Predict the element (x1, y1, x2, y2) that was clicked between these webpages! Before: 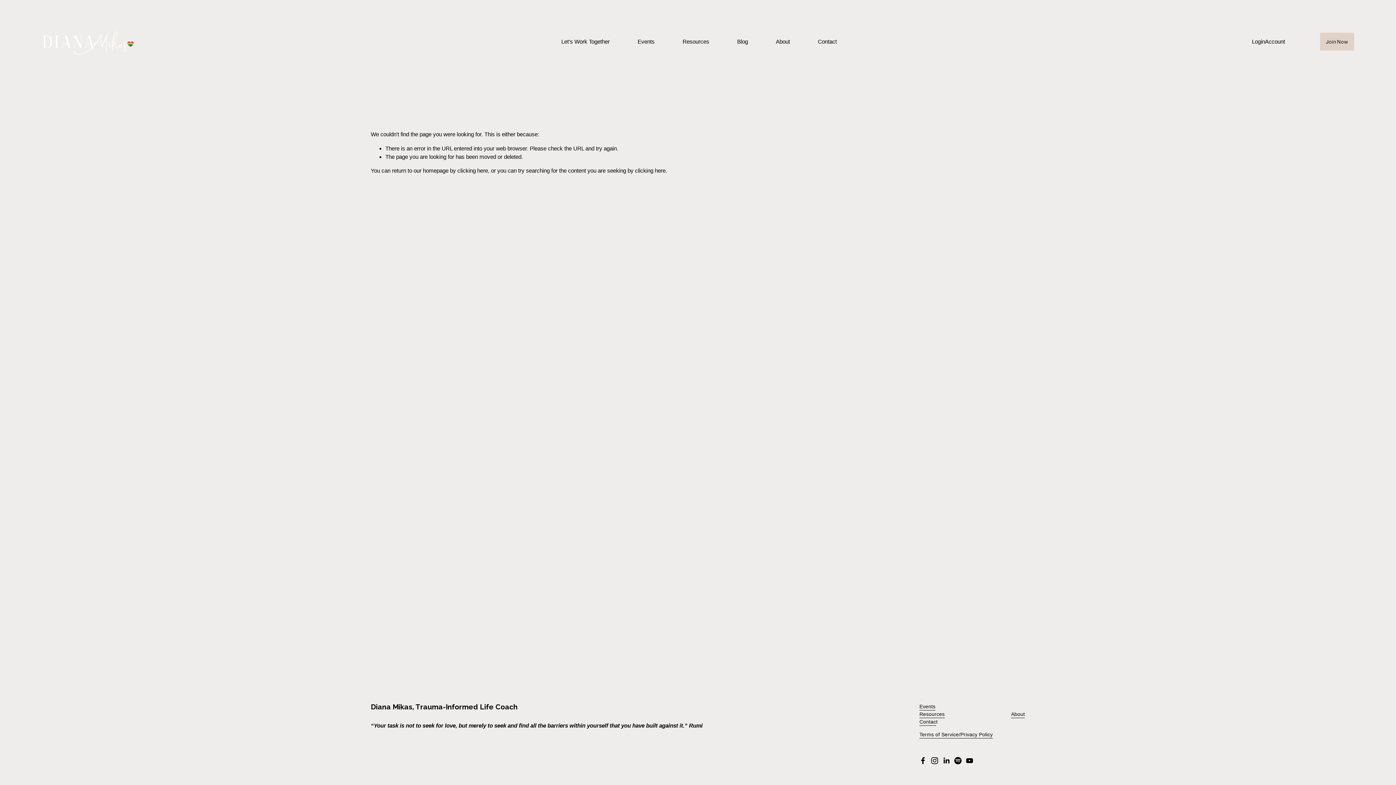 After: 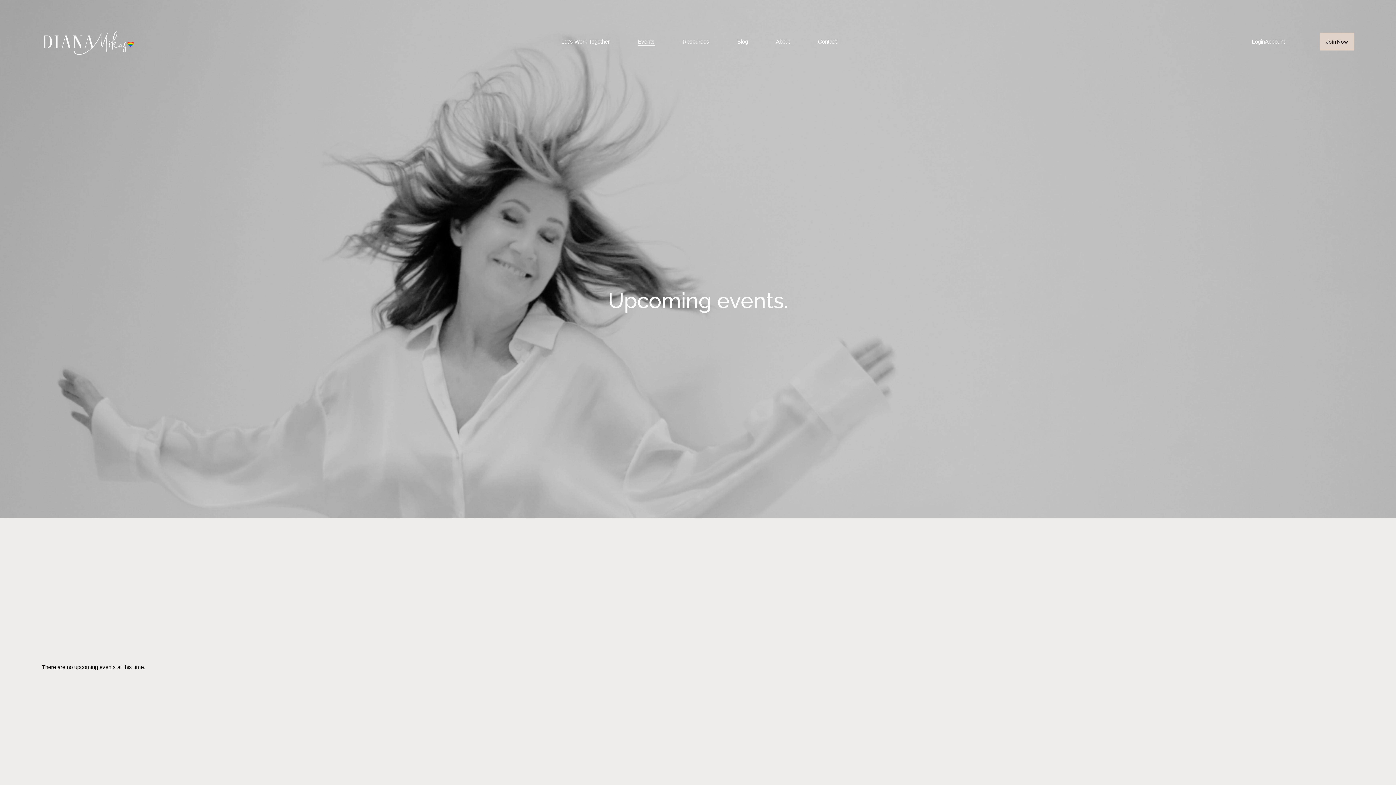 Action: bbox: (637, 36, 654, 46) label: Events